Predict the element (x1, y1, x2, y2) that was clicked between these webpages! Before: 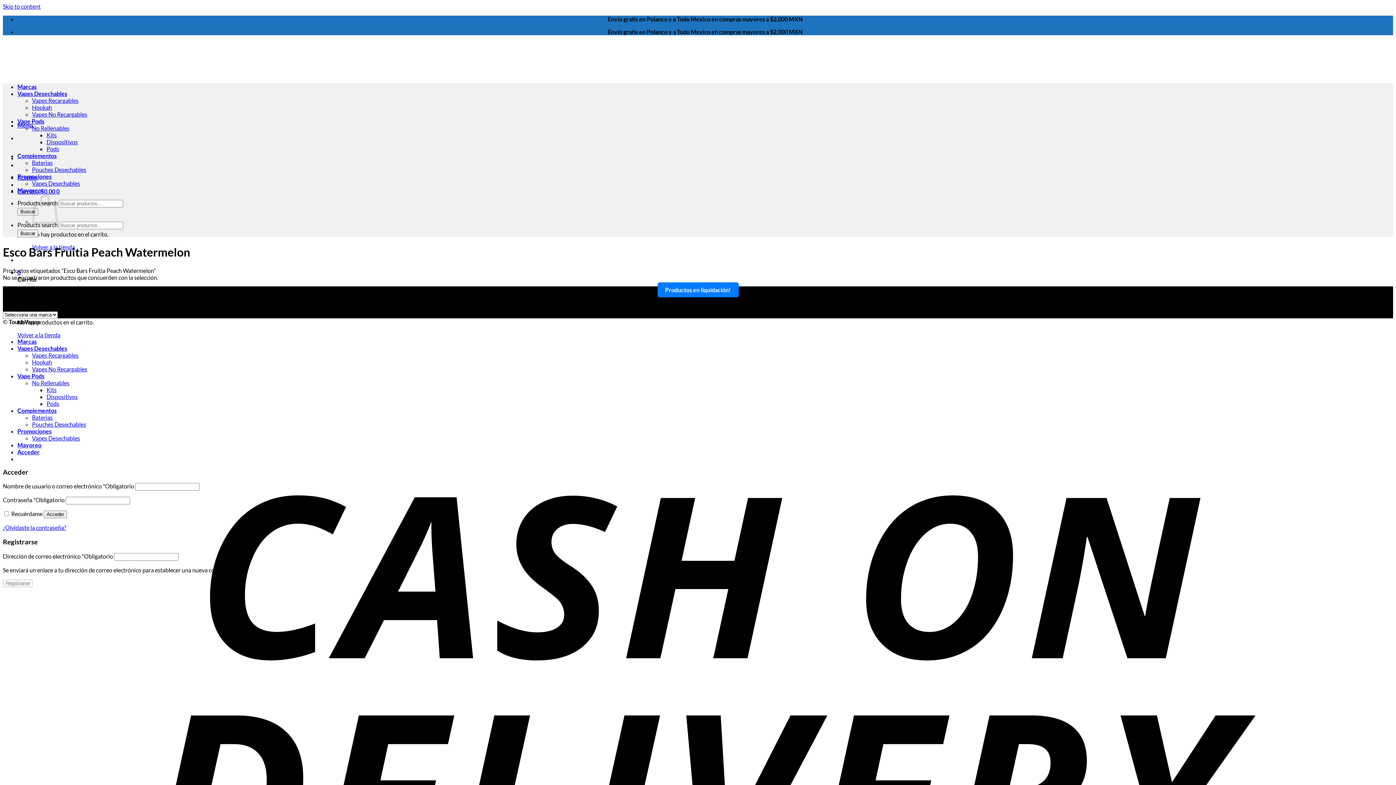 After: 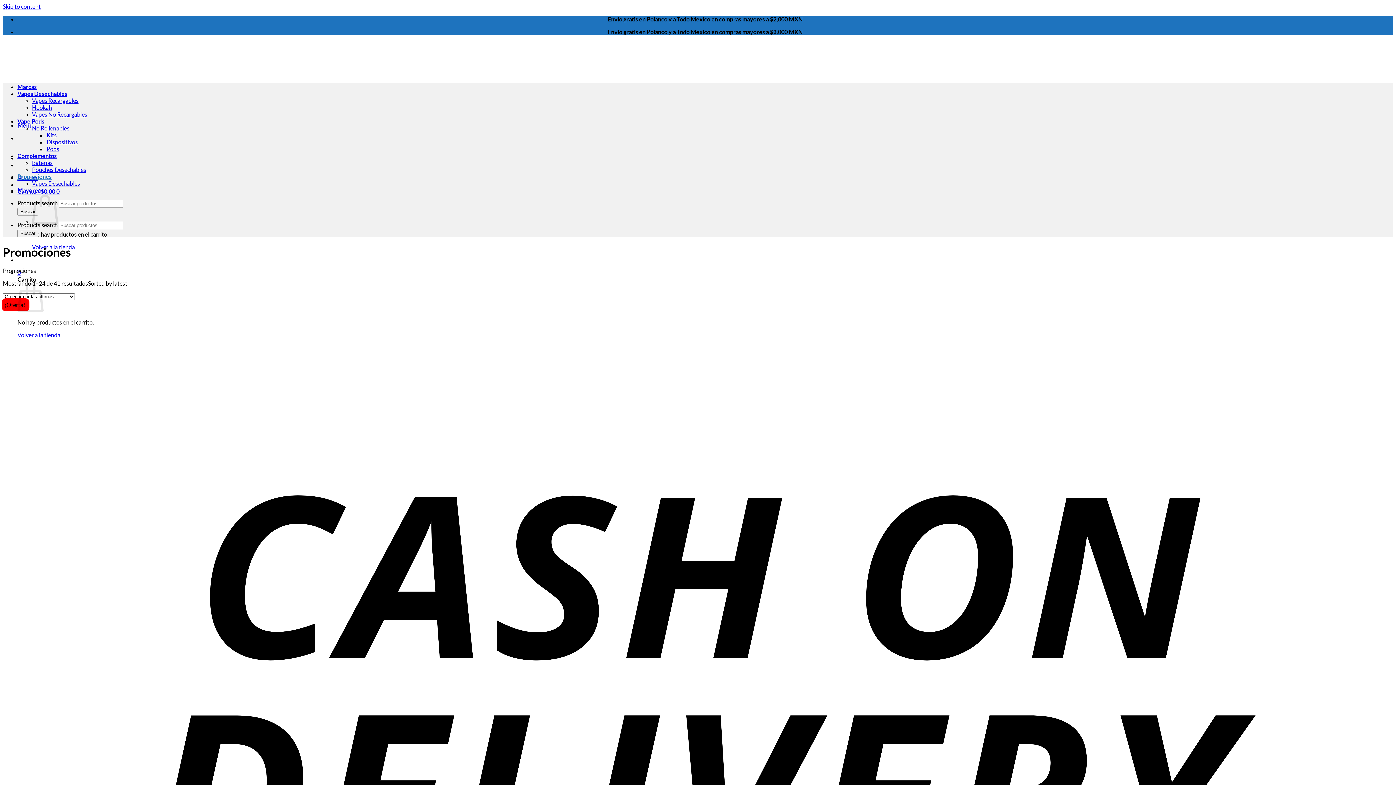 Action: label: Productos en liquidación! bbox: (657, 282, 738, 297)